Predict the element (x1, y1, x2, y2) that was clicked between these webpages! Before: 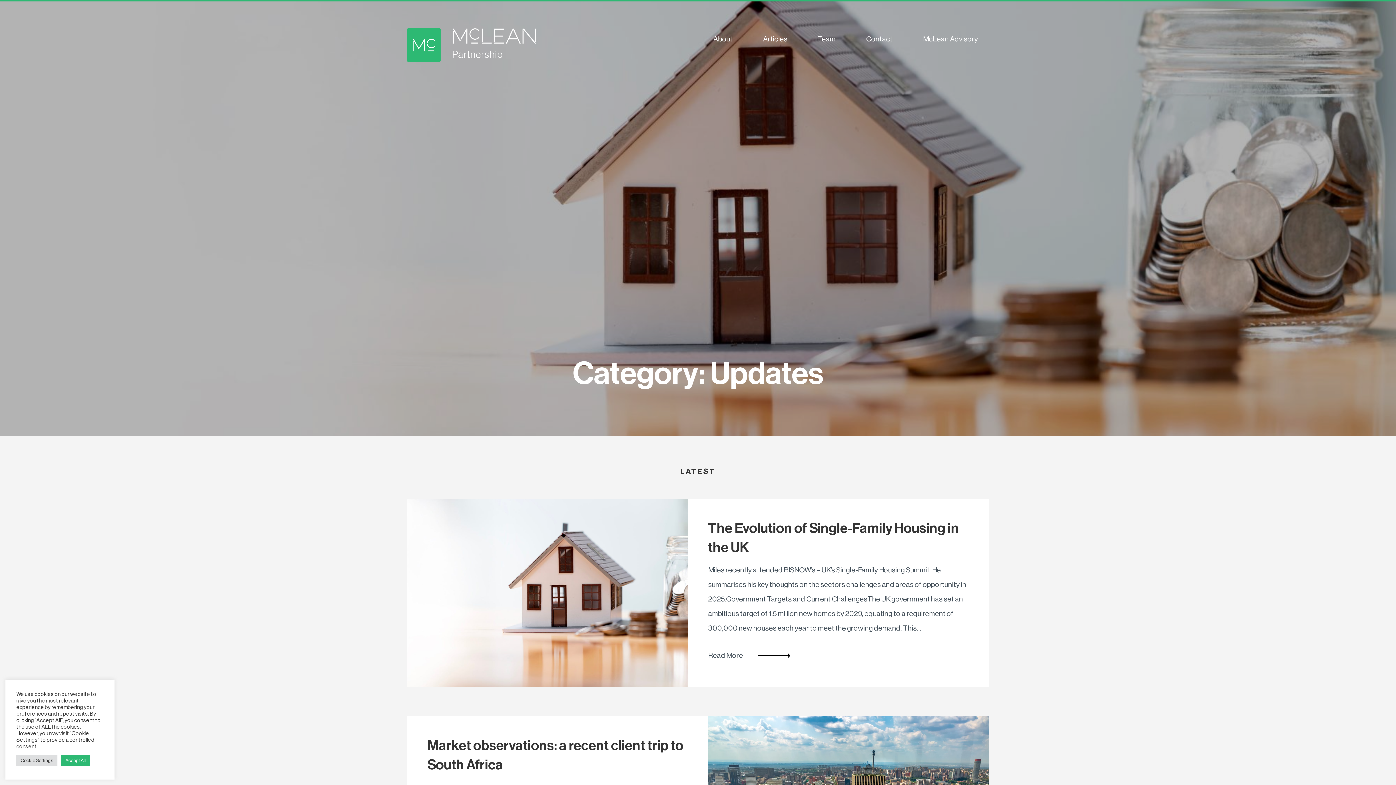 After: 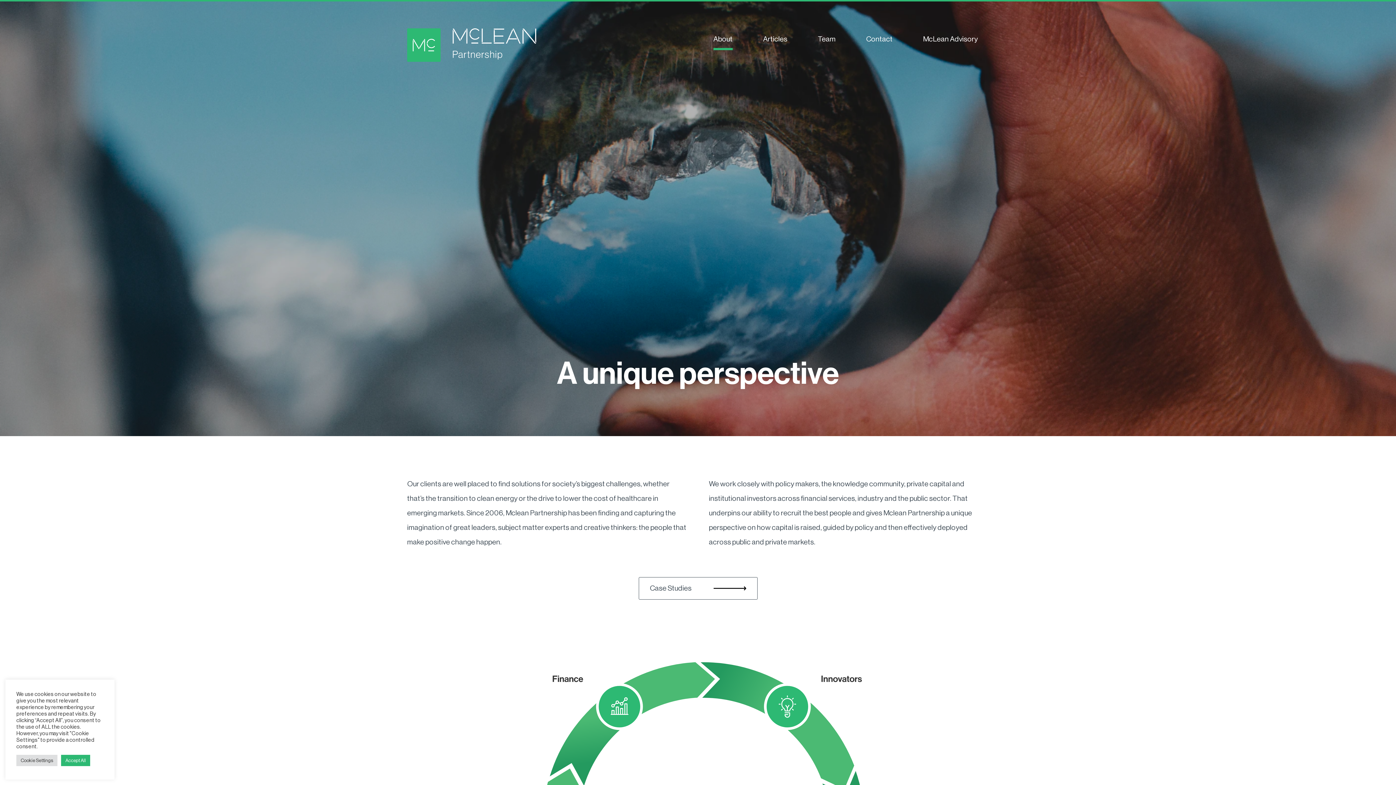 Action: bbox: (702, 28, 743, 50) label: About